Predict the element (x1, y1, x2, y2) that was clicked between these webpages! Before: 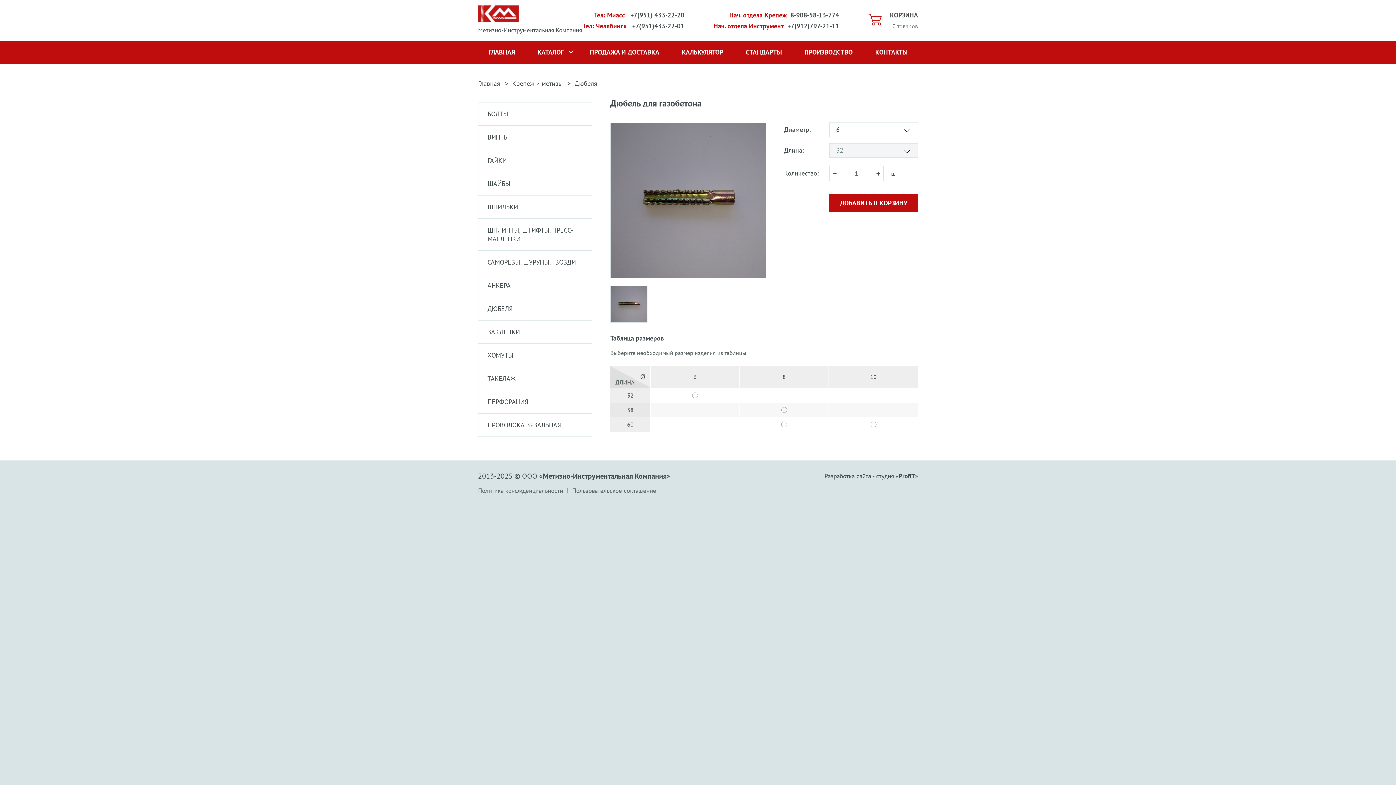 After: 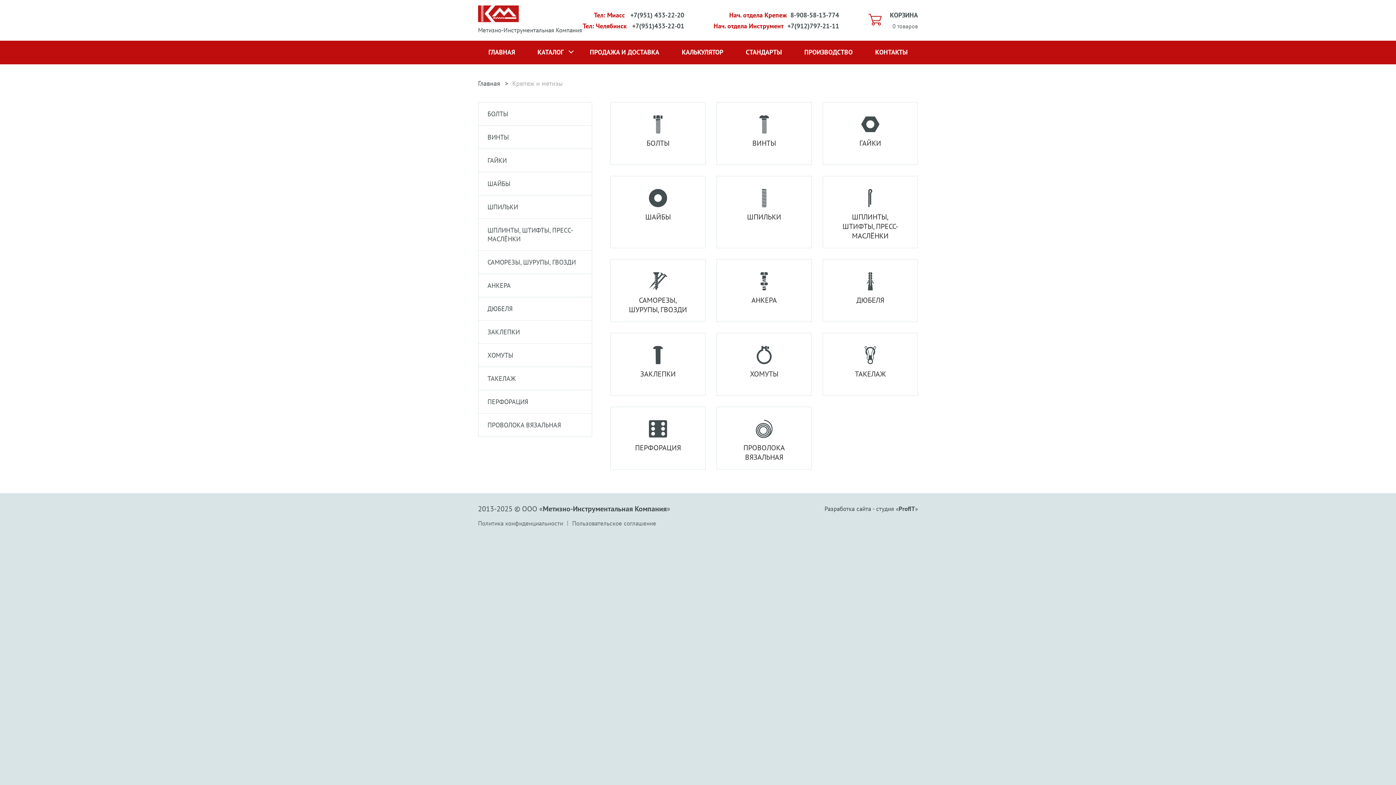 Action: bbox: (512, 79, 562, 87) label: Крепеж и метизы